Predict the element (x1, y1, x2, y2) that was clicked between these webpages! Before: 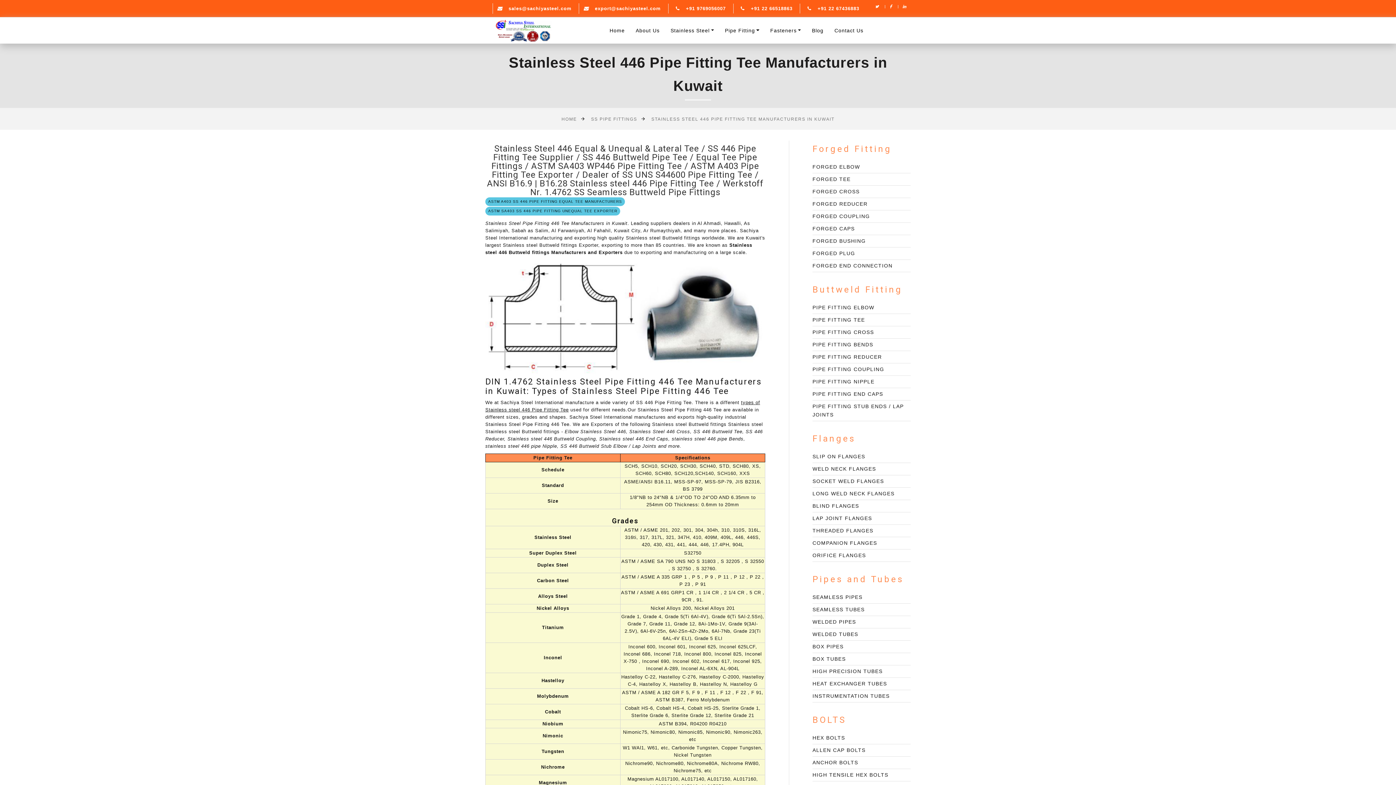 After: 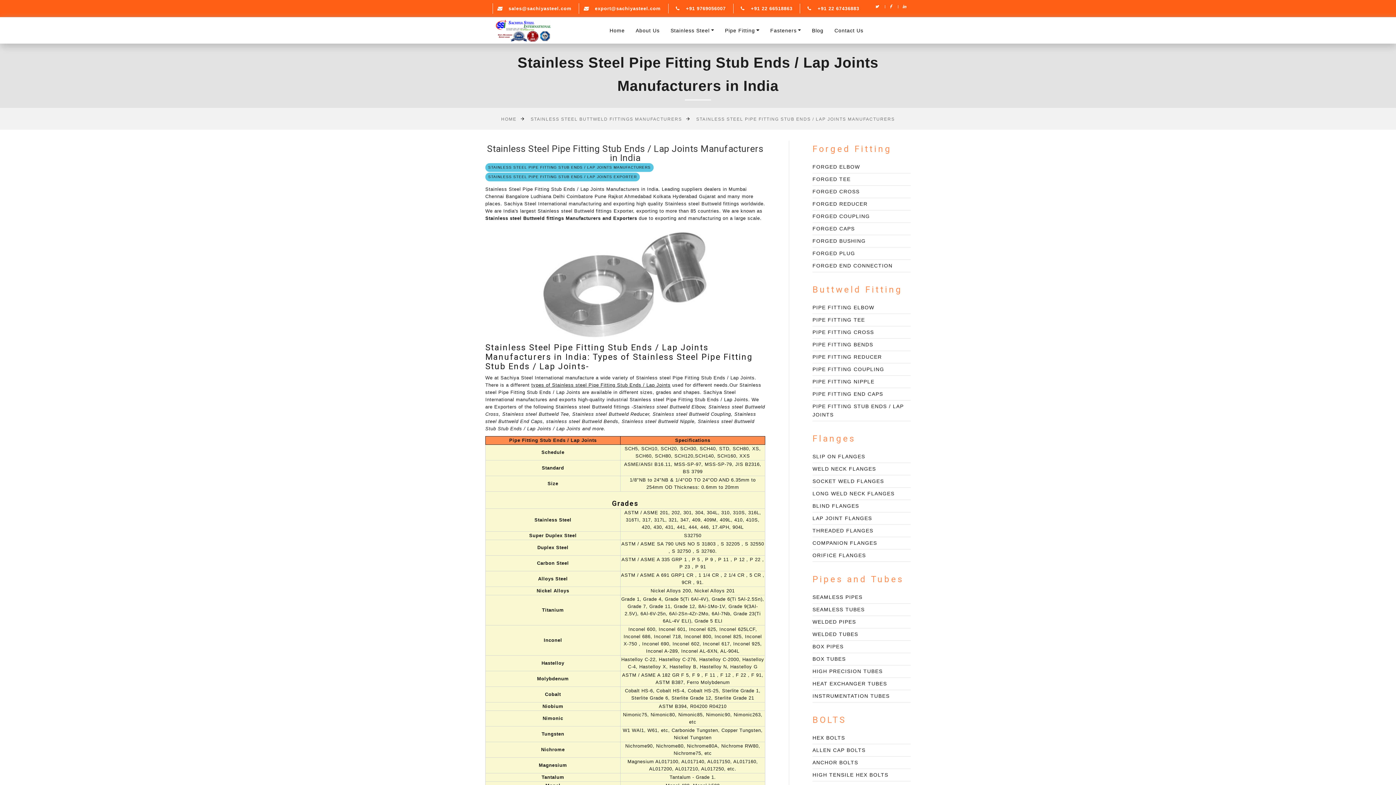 Action: label: PIPE FITTING STUB ENDS / LAP JOINTS bbox: (812, 400, 910, 421)